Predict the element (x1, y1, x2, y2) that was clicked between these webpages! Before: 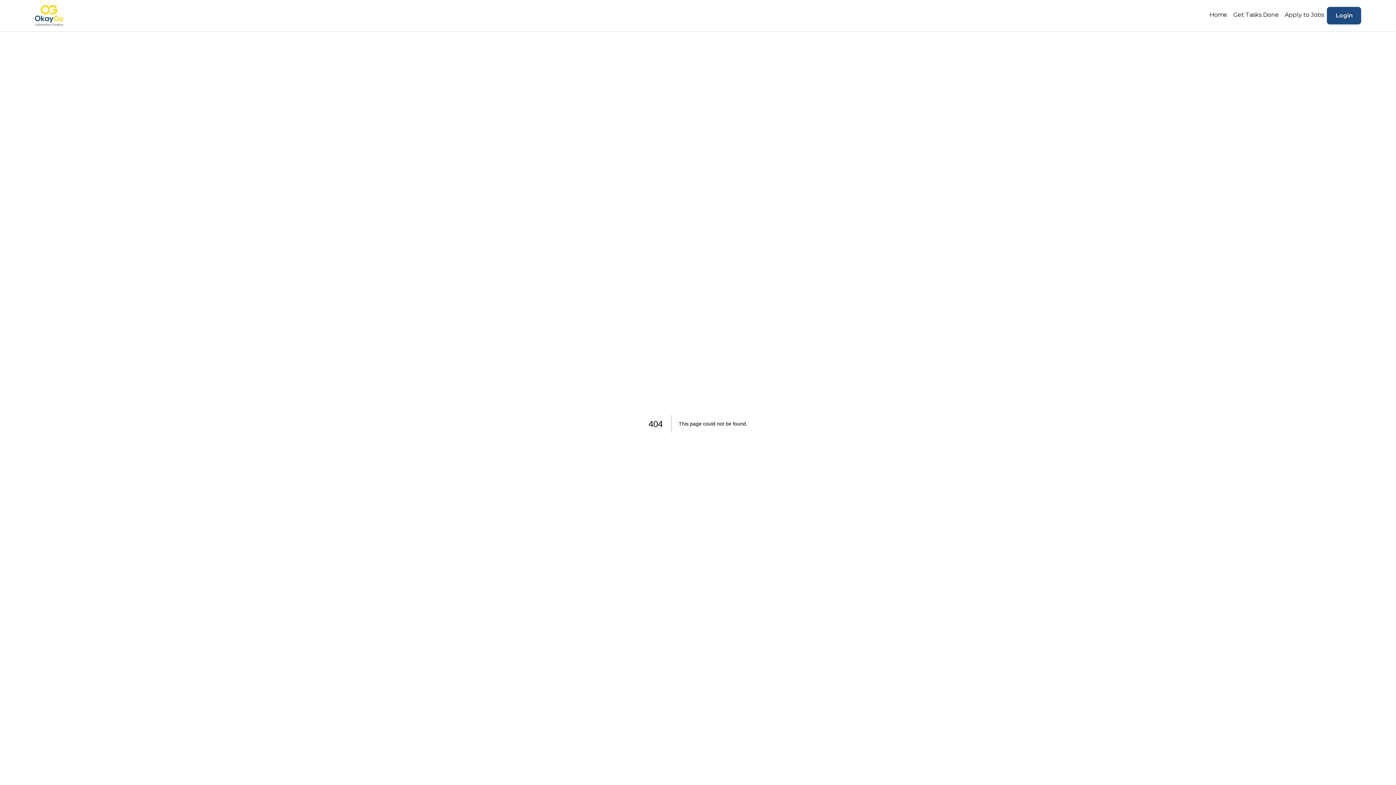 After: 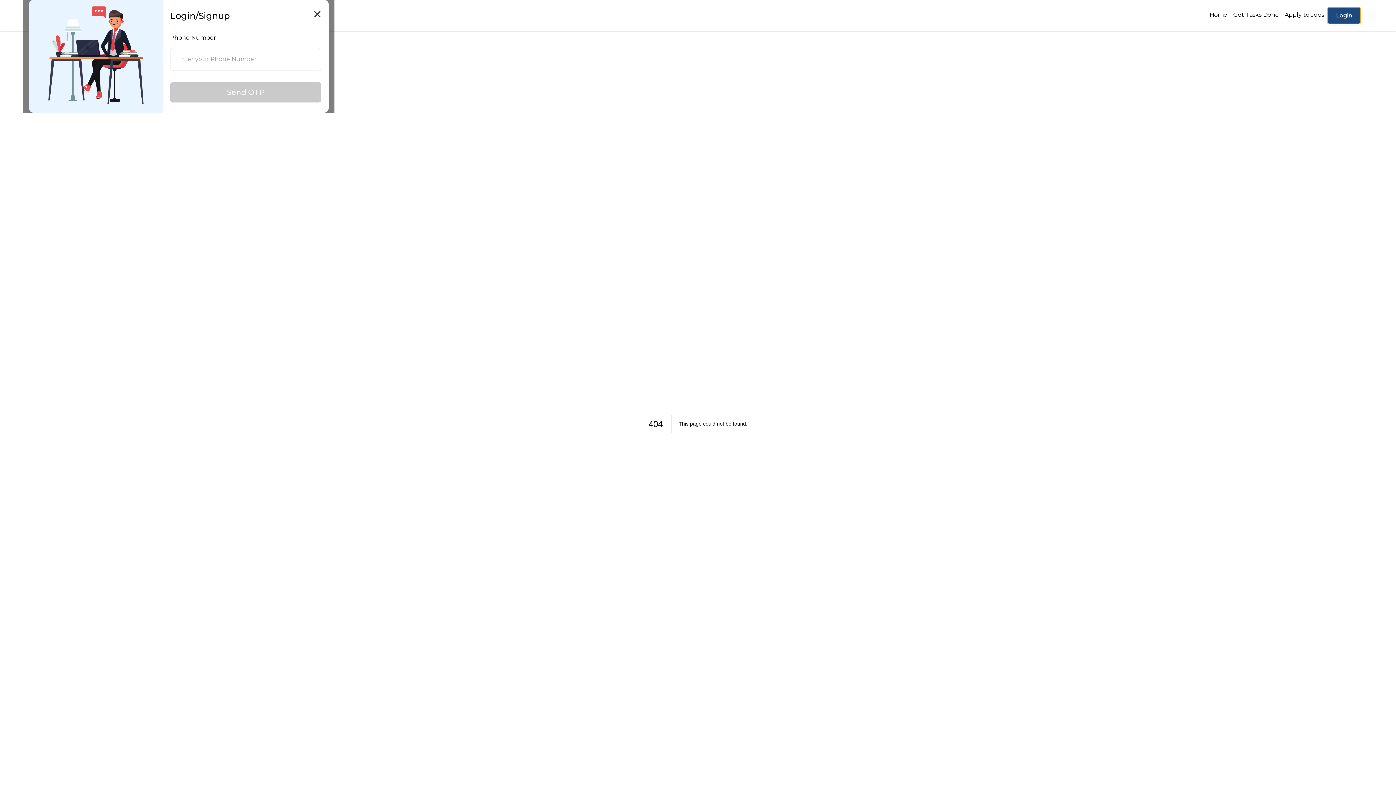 Action: bbox: (1327, 6, 1361, 24) label: Login